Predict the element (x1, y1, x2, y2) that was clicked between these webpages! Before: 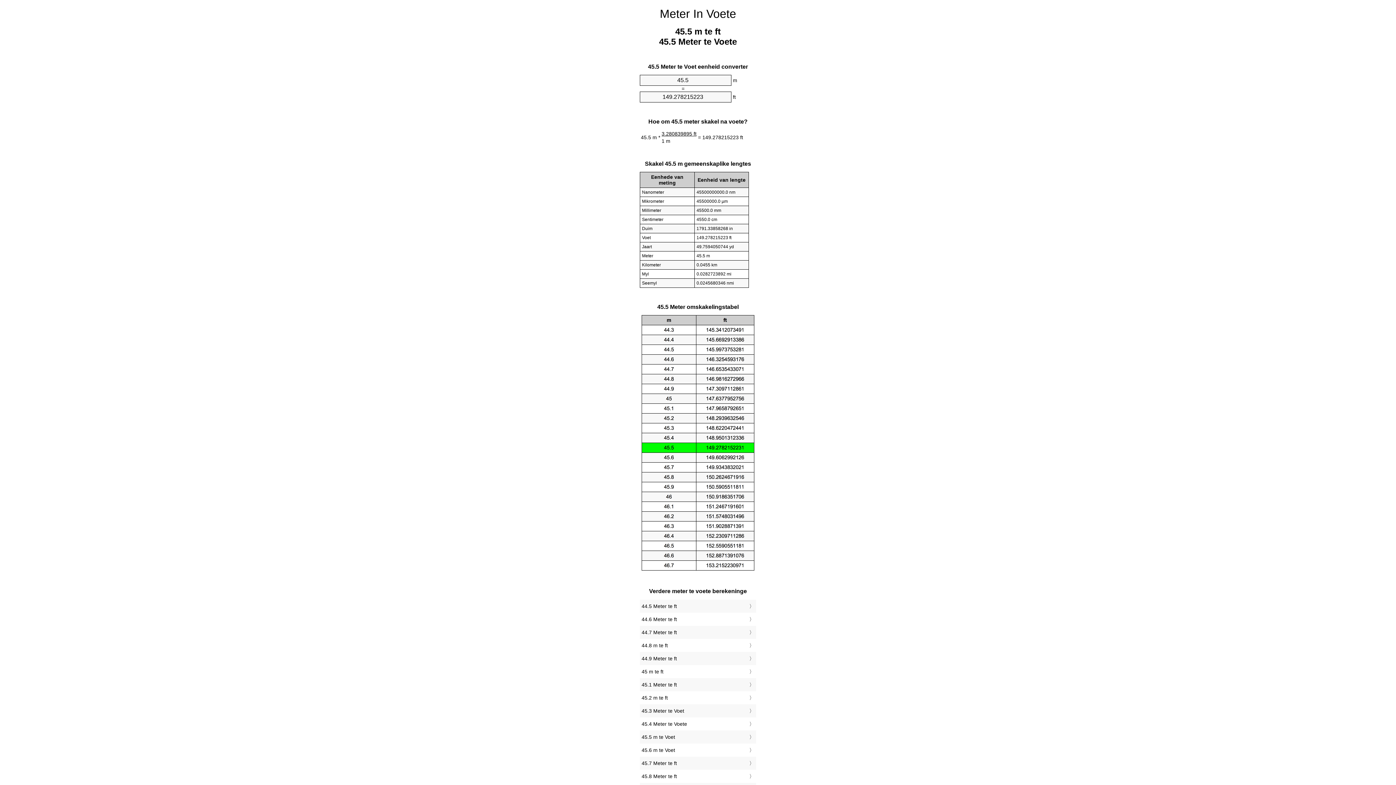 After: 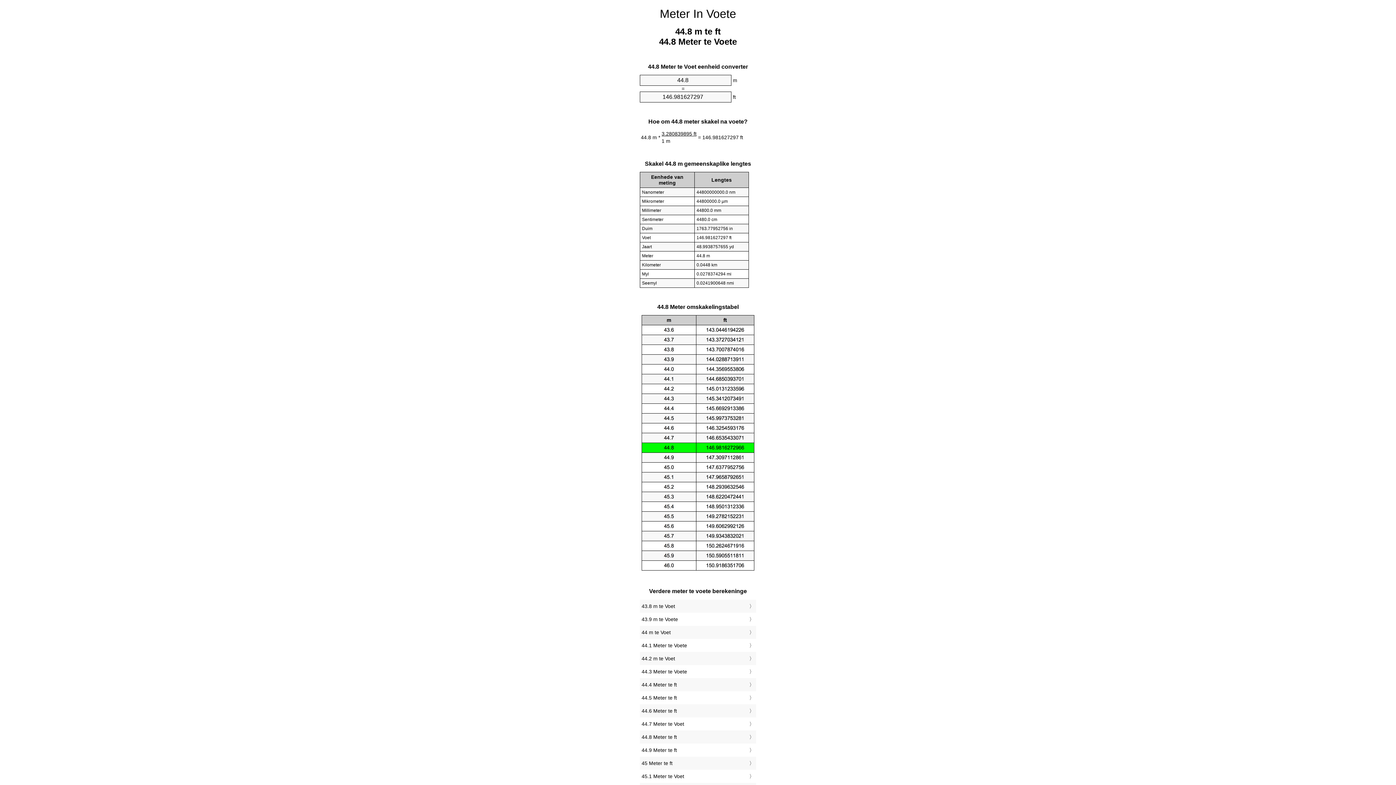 Action: label: 44.8 m te ft bbox: (641, 641, 754, 650)